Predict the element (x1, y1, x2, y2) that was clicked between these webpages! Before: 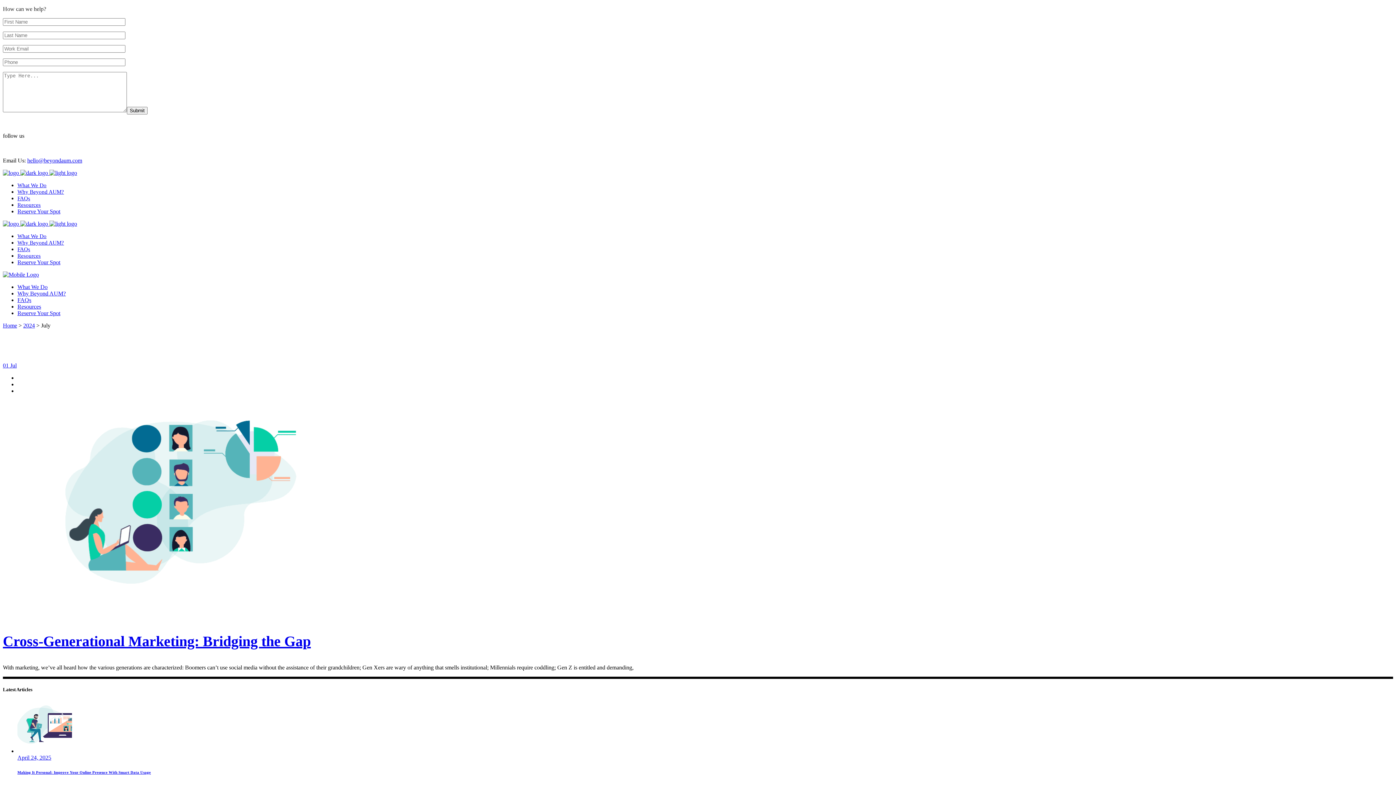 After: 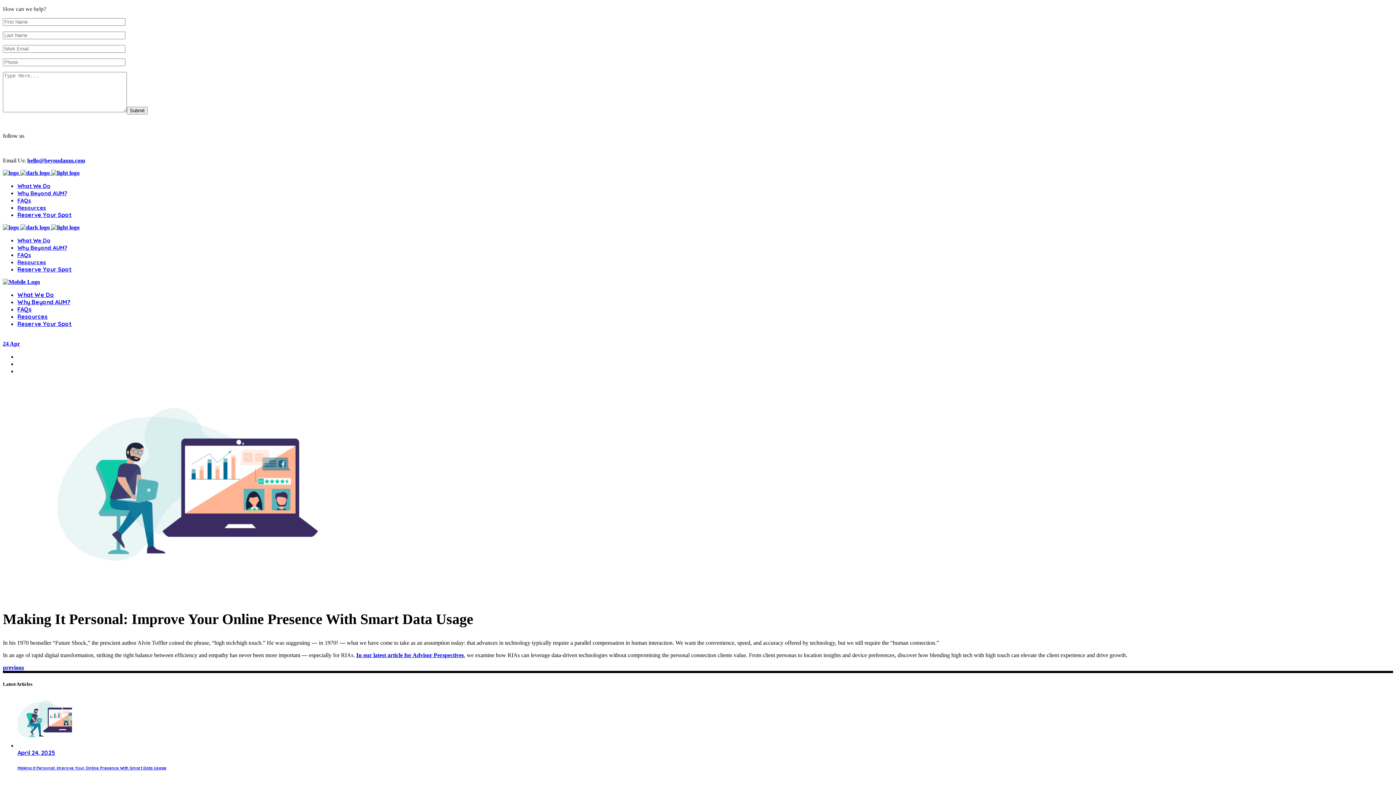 Action: bbox: (17, 698, 1393, 774) label: April 24, 2025
Making It Personal: Improve Your Online Presence With Smart Data Usage